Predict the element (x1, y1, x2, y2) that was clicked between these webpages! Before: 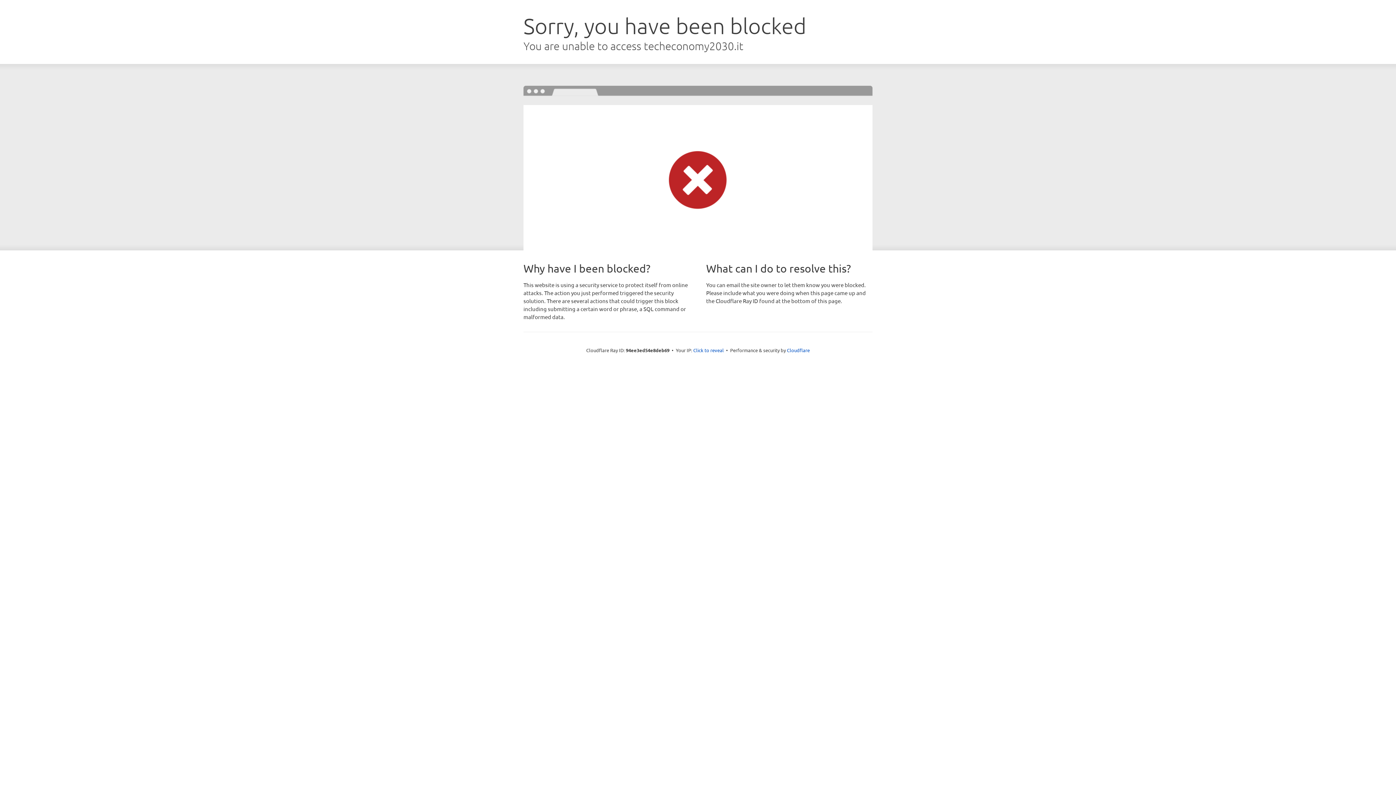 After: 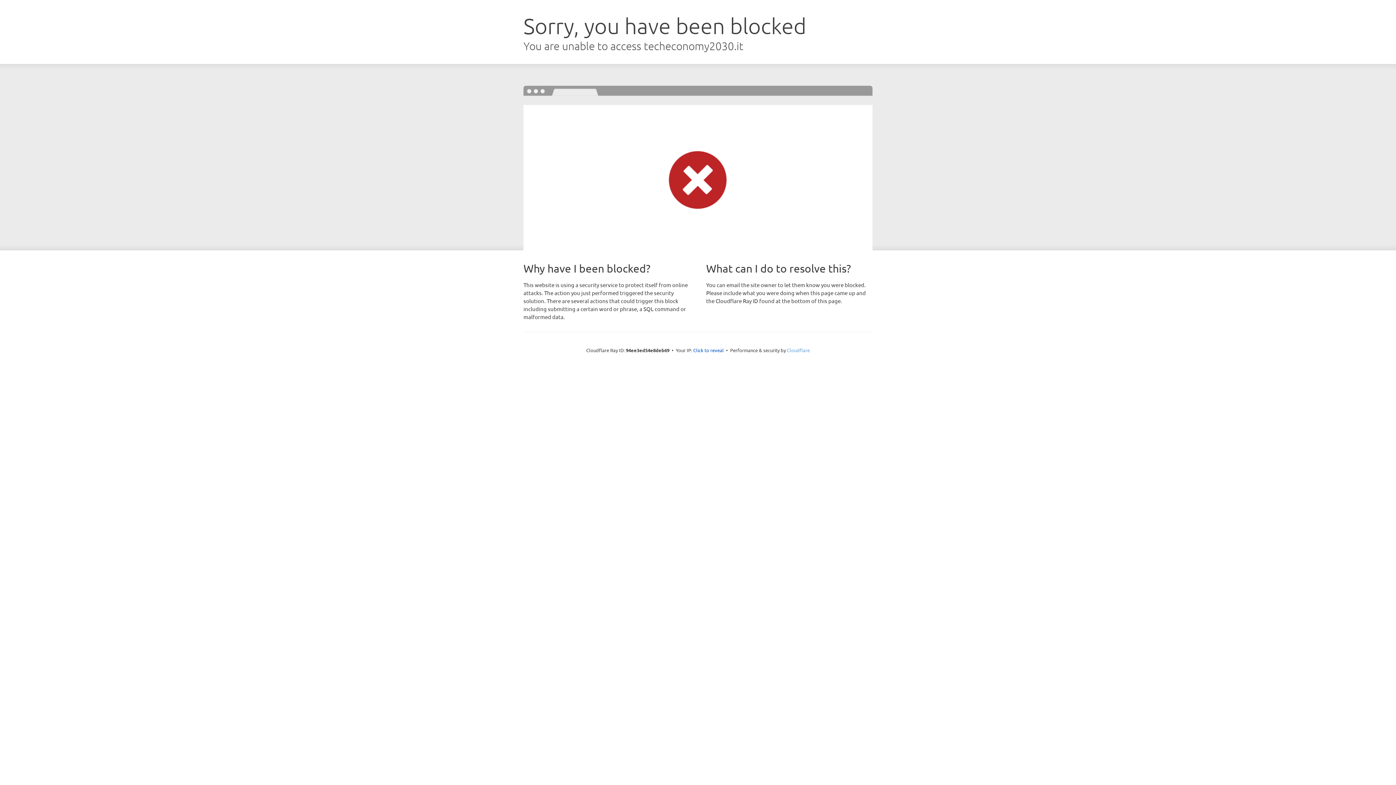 Action: bbox: (787, 347, 810, 353) label: Cloudflare